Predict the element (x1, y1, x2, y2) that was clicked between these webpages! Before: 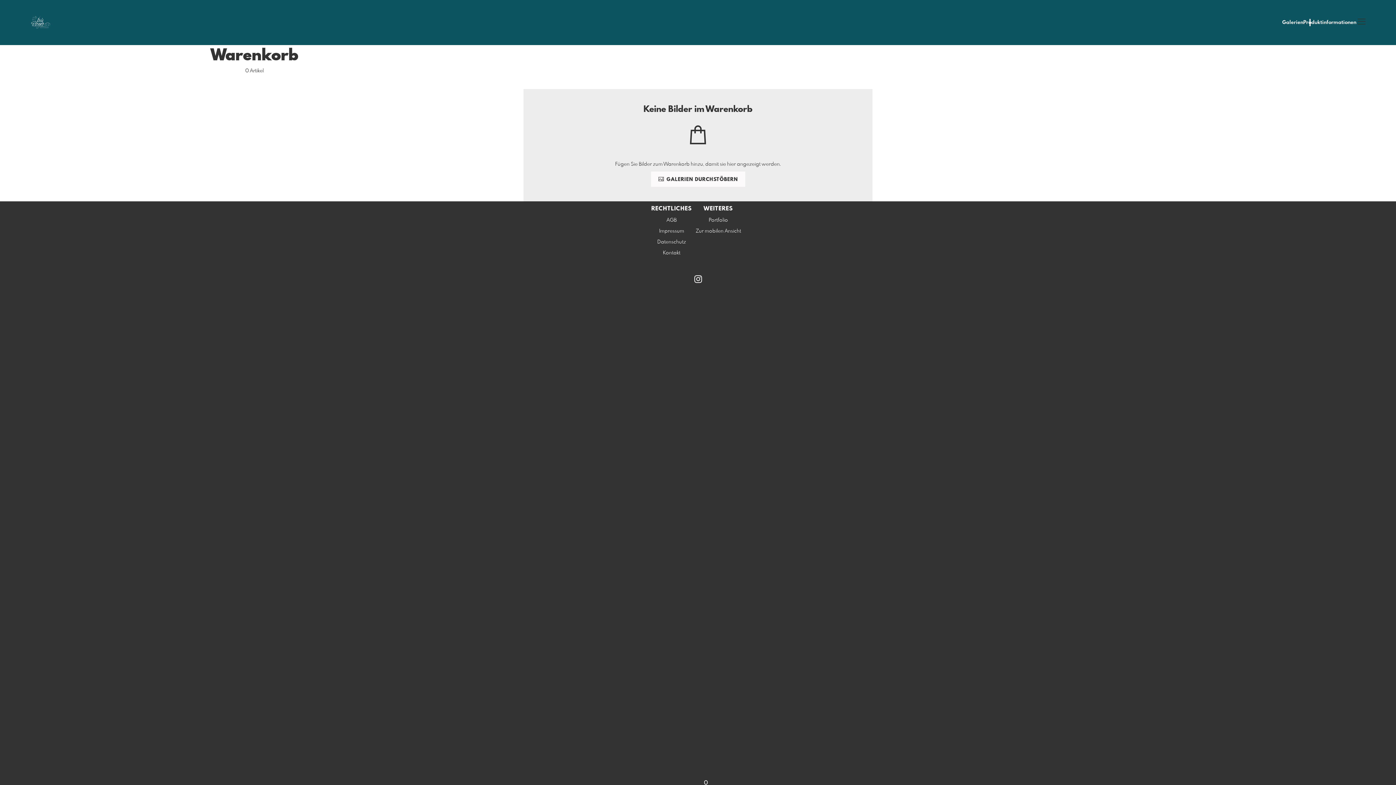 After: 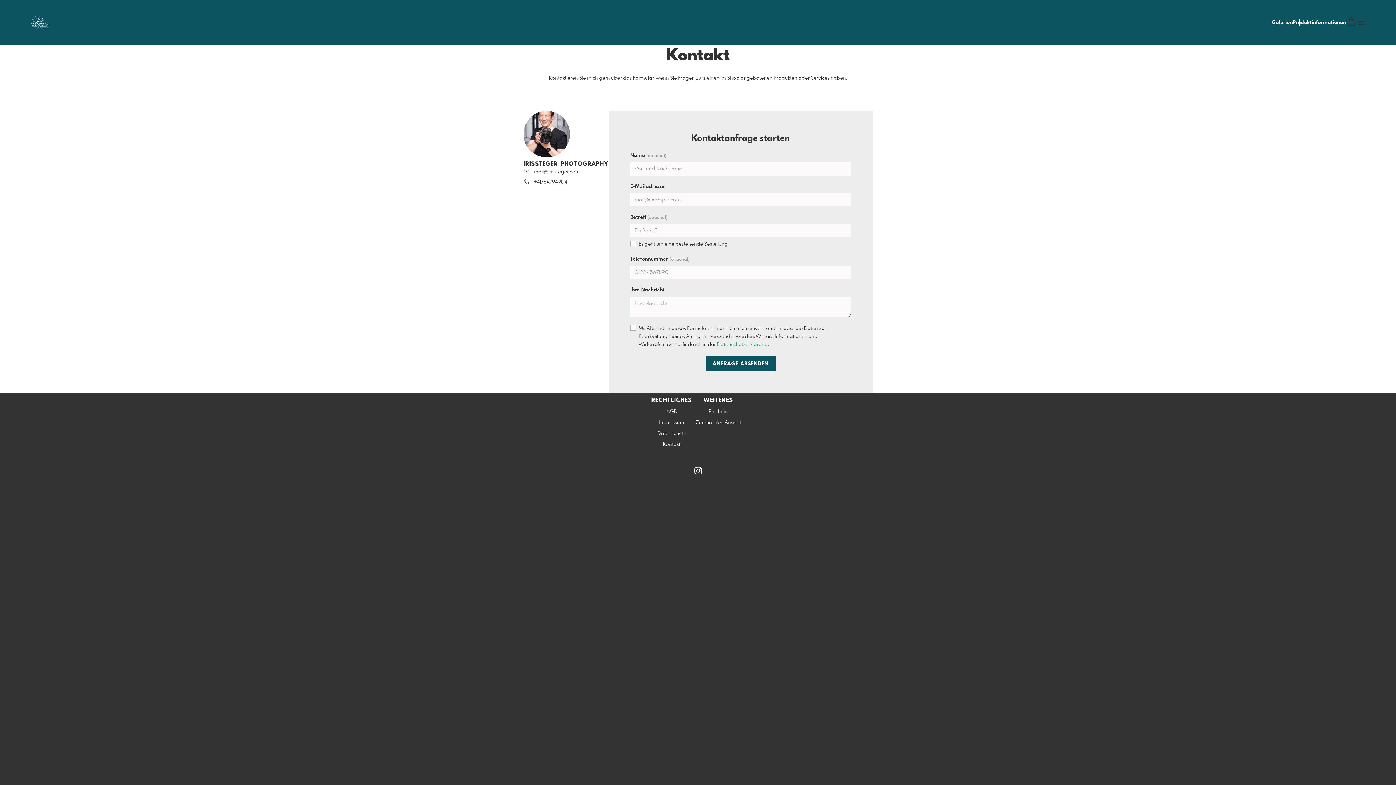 Action: bbox: (663, 250, 680, 255) label: Kontakt